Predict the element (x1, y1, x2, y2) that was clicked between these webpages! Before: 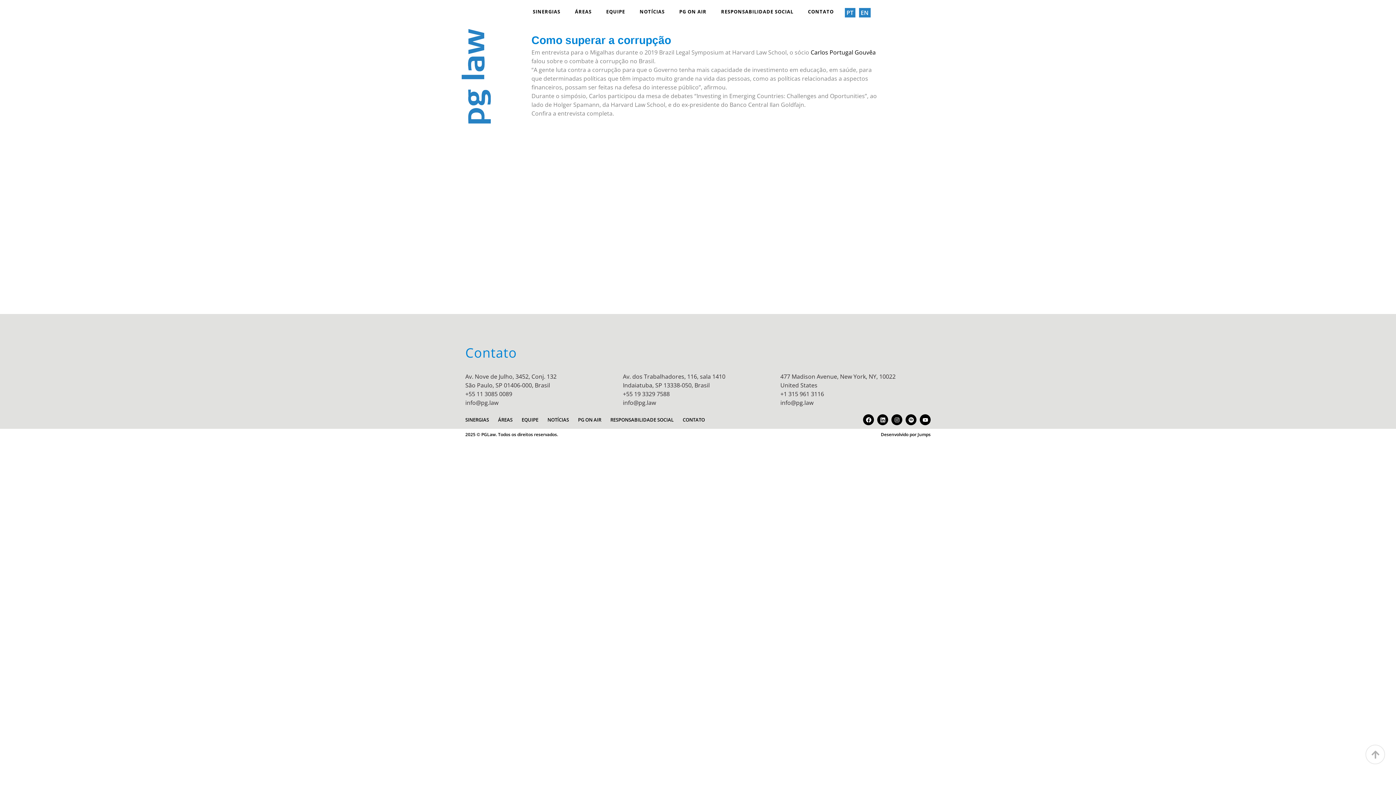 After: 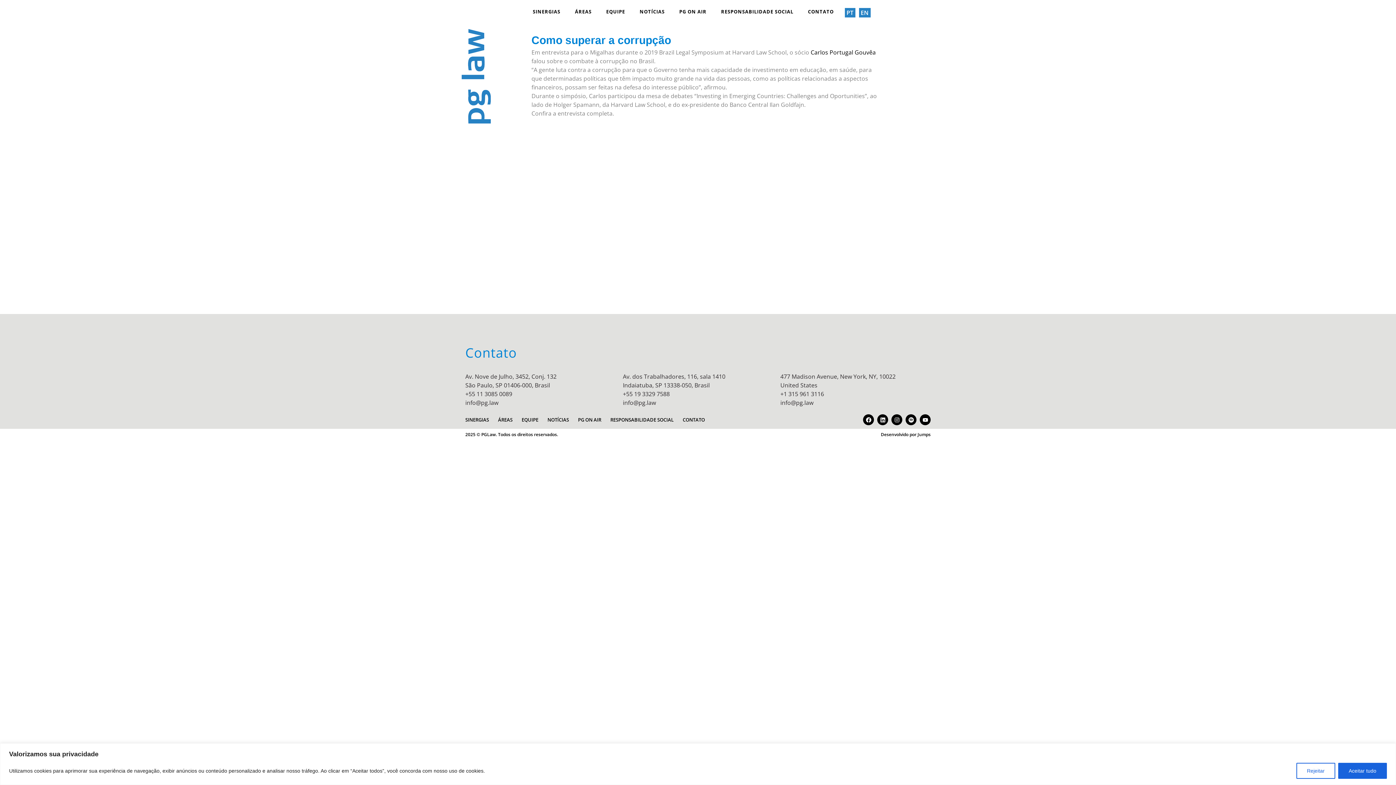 Action: label: +55 11 3085 0089 bbox: (465, 390, 512, 398)